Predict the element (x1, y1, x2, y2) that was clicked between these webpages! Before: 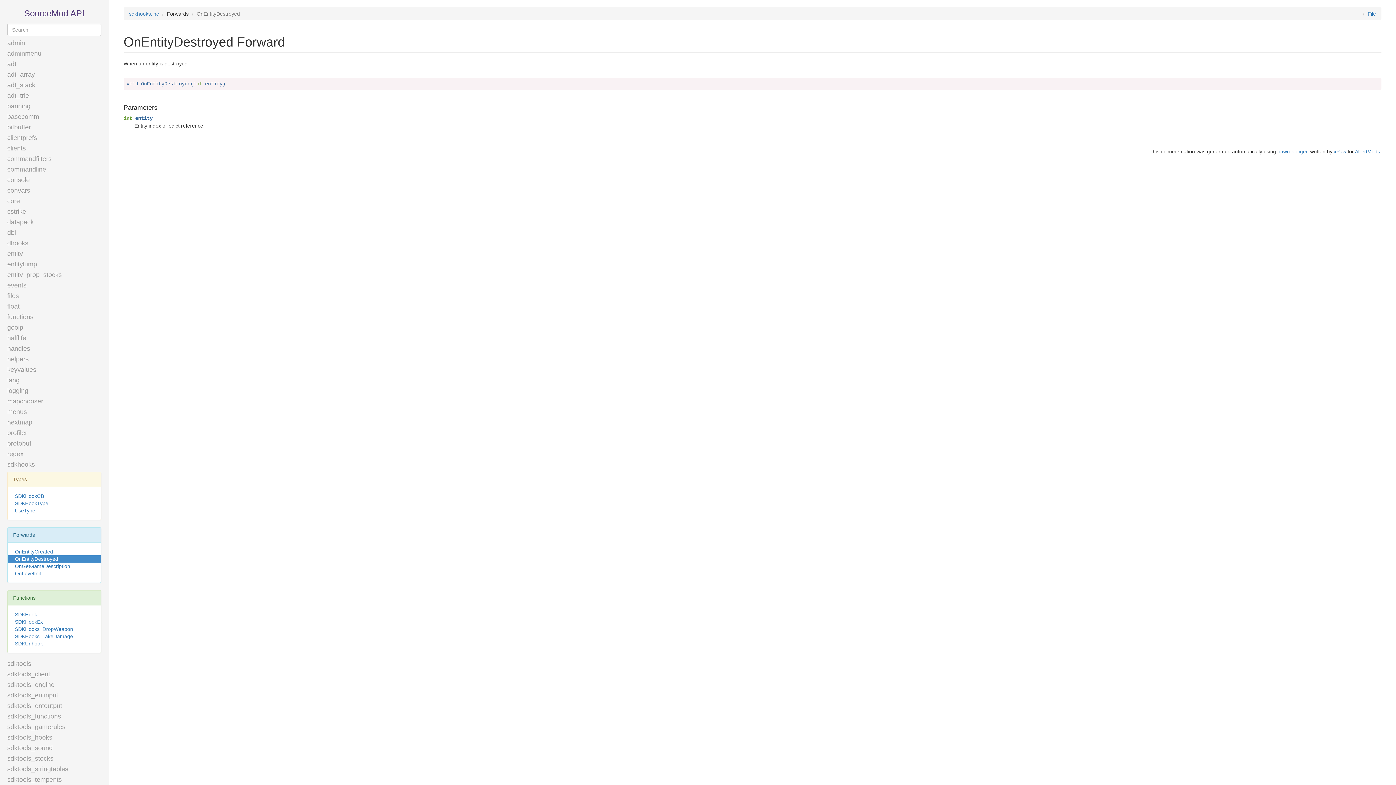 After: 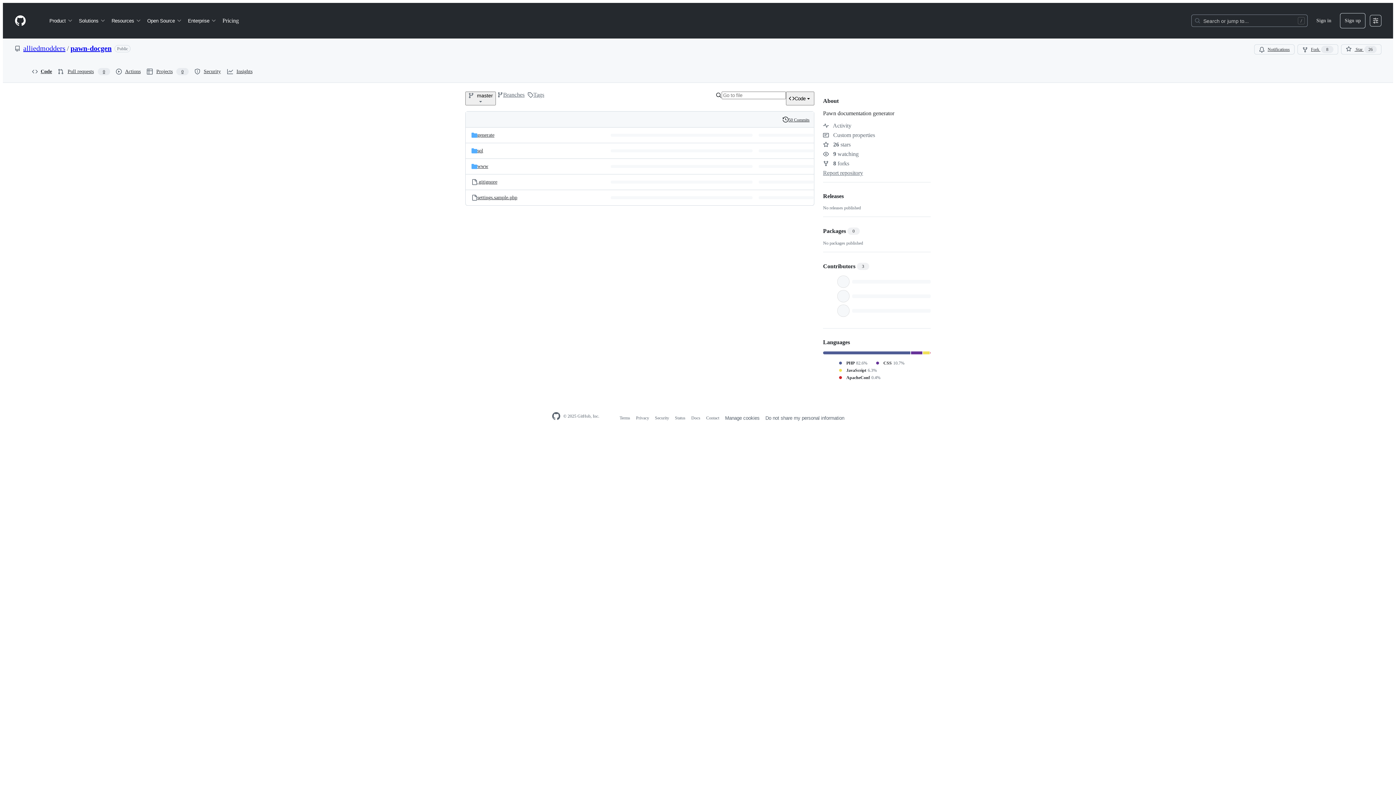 Action: label: pawn-docgen bbox: (1277, 148, 1309, 154)